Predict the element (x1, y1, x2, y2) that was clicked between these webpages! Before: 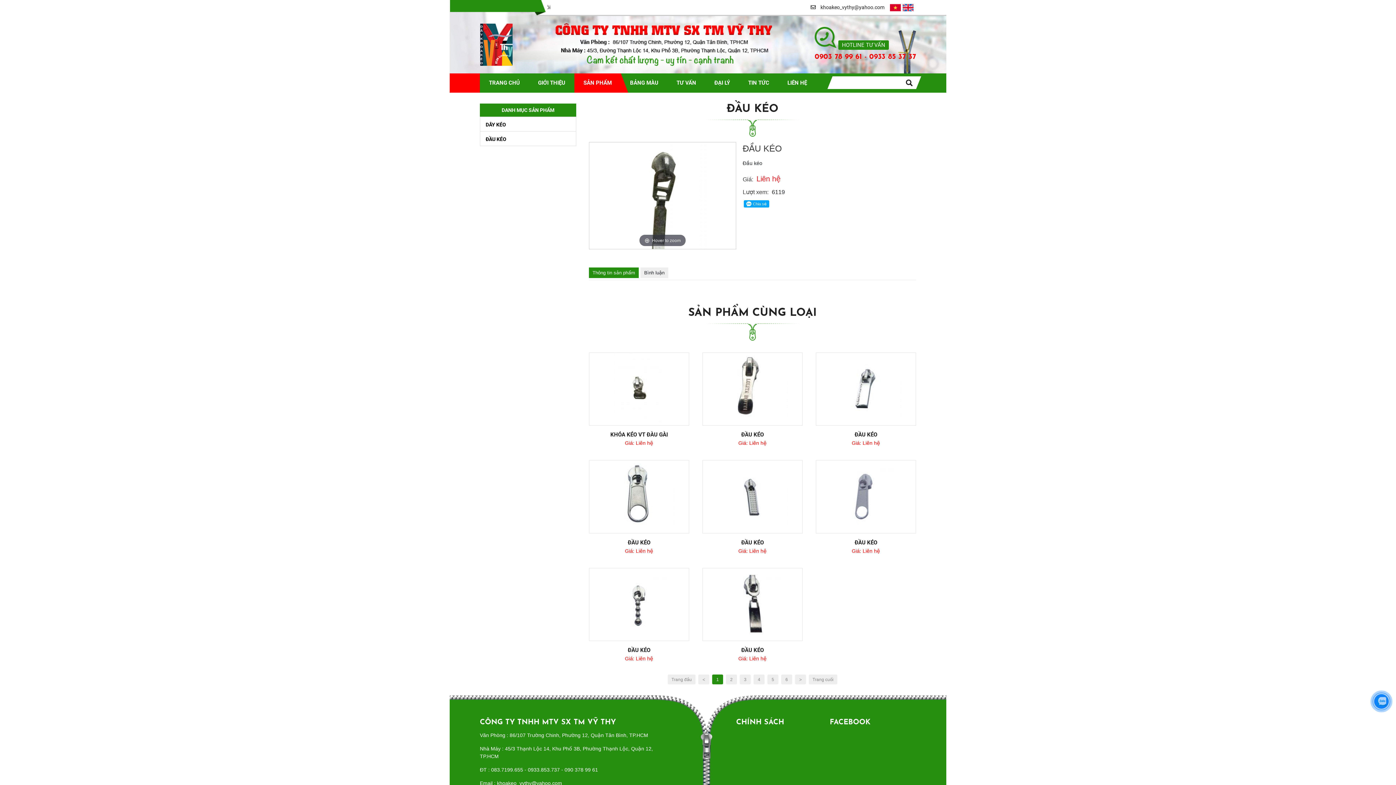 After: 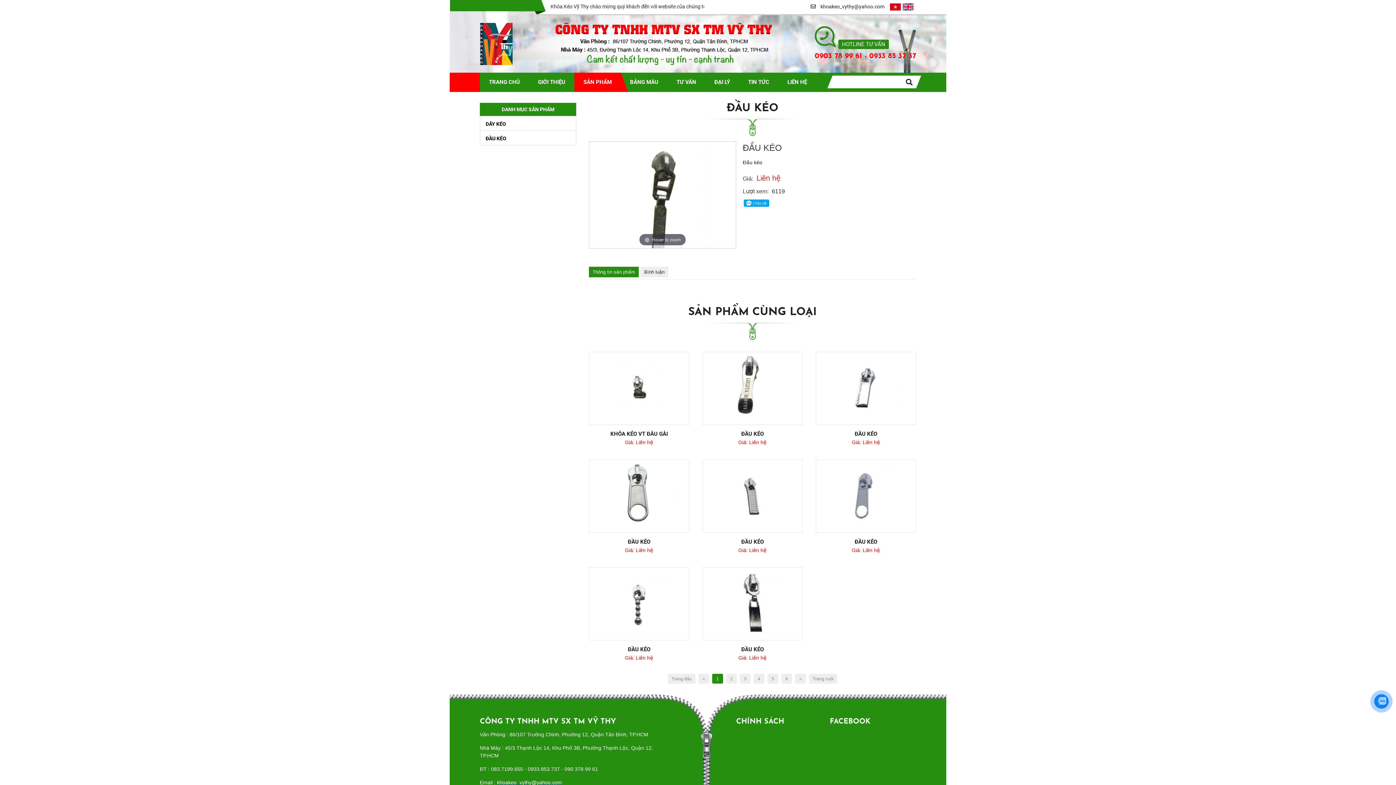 Action: bbox: (497, 780, 562, 786) label: khoakeo_vythy@yahoo.com